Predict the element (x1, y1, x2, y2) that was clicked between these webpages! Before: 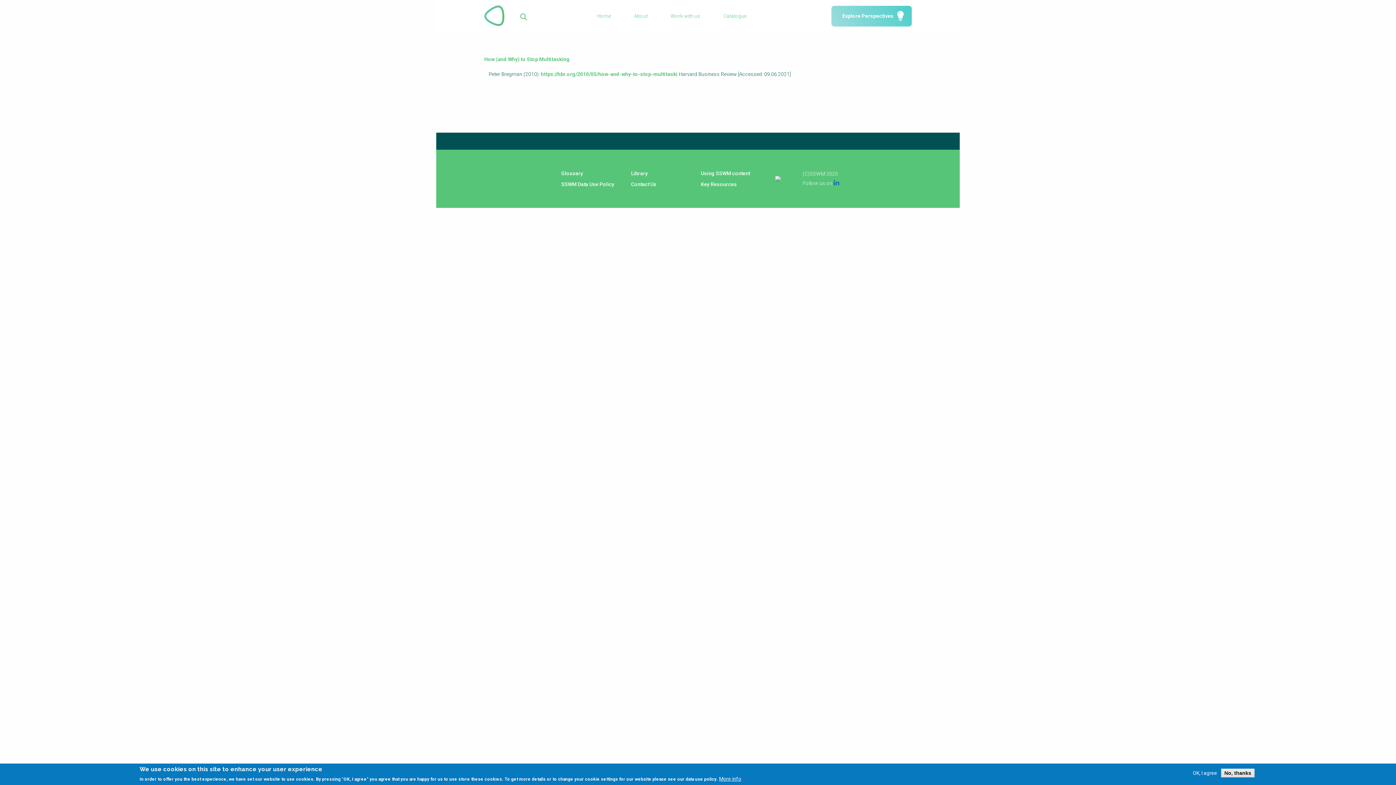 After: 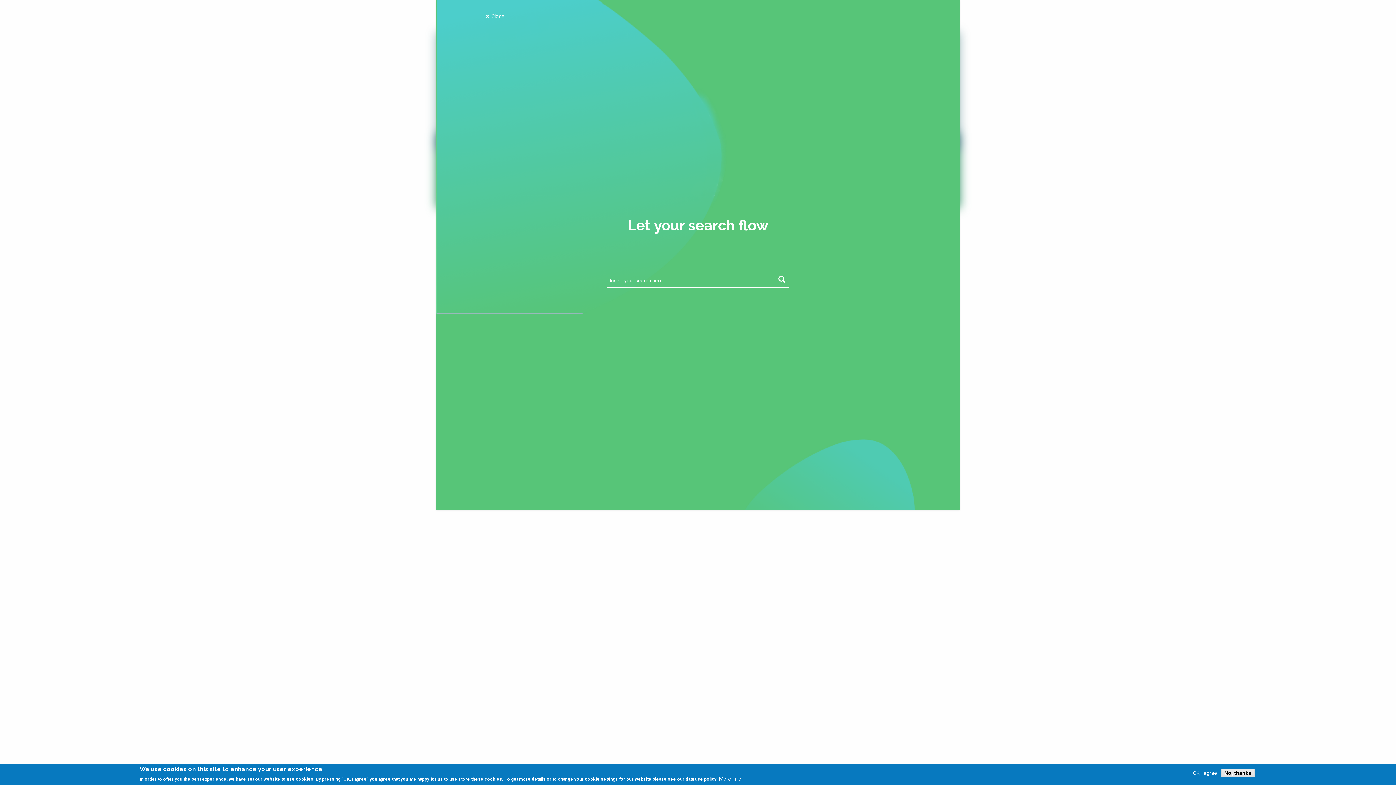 Action: bbox: (518, 8, 529, 23) label: 